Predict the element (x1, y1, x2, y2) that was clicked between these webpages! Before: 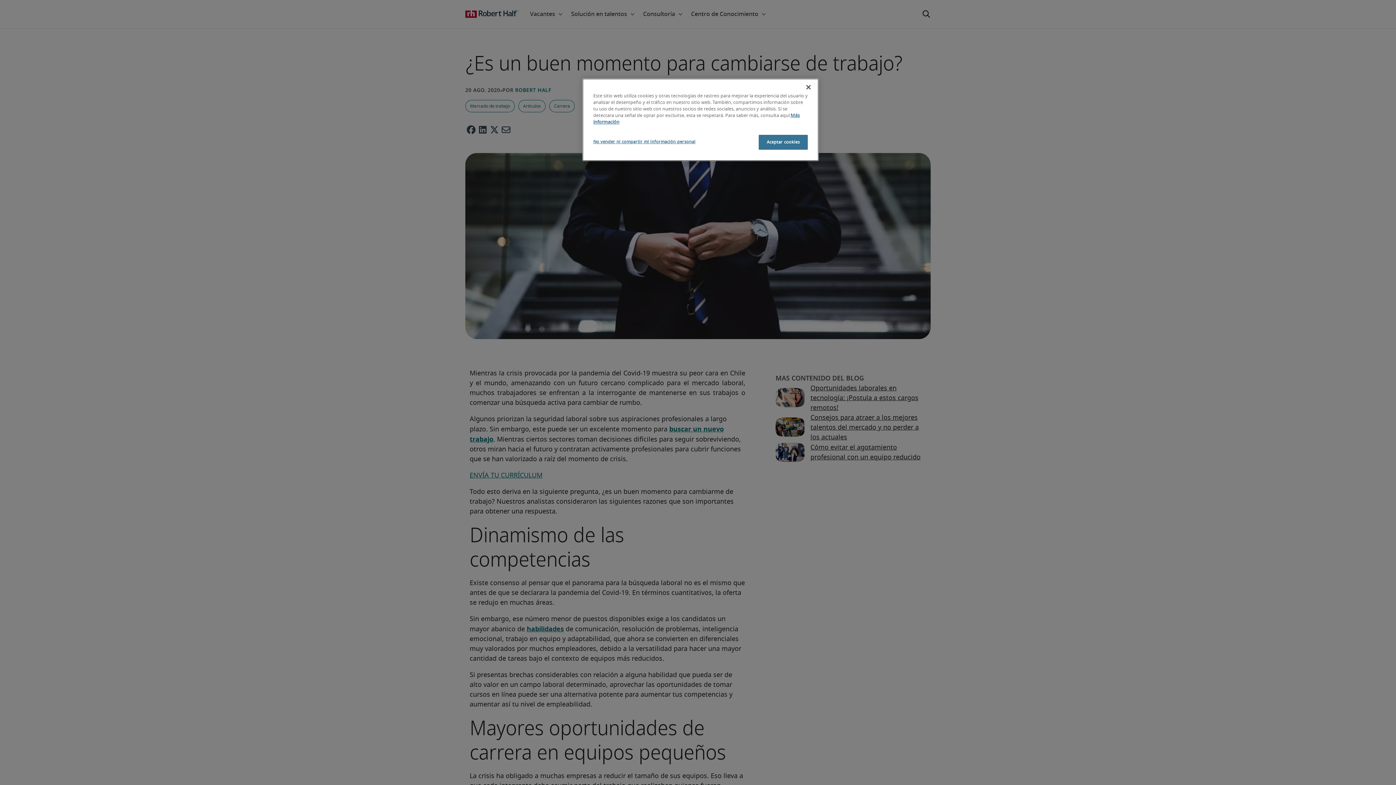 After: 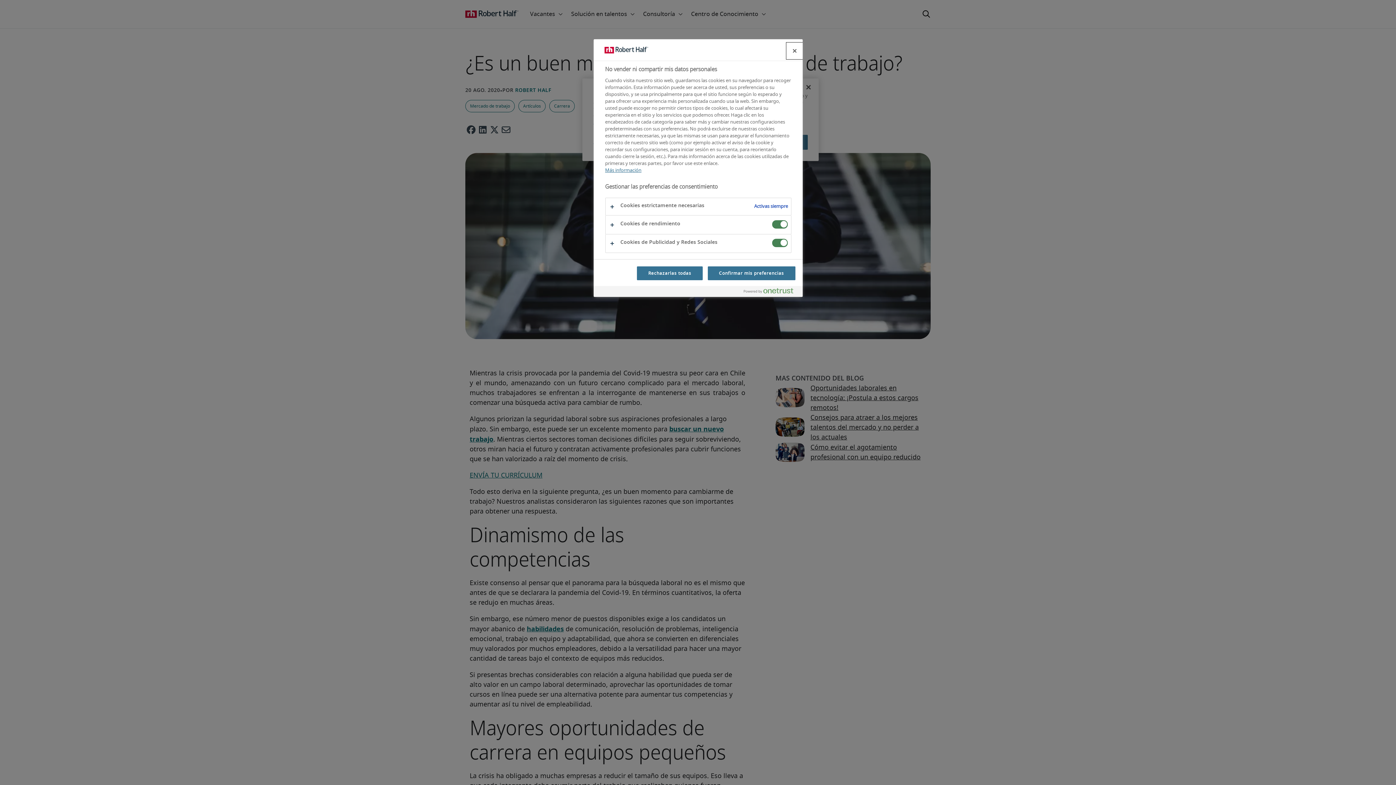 Action: bbox: (593, 134, 695, 149) label: No vender ni compartir mi información personal